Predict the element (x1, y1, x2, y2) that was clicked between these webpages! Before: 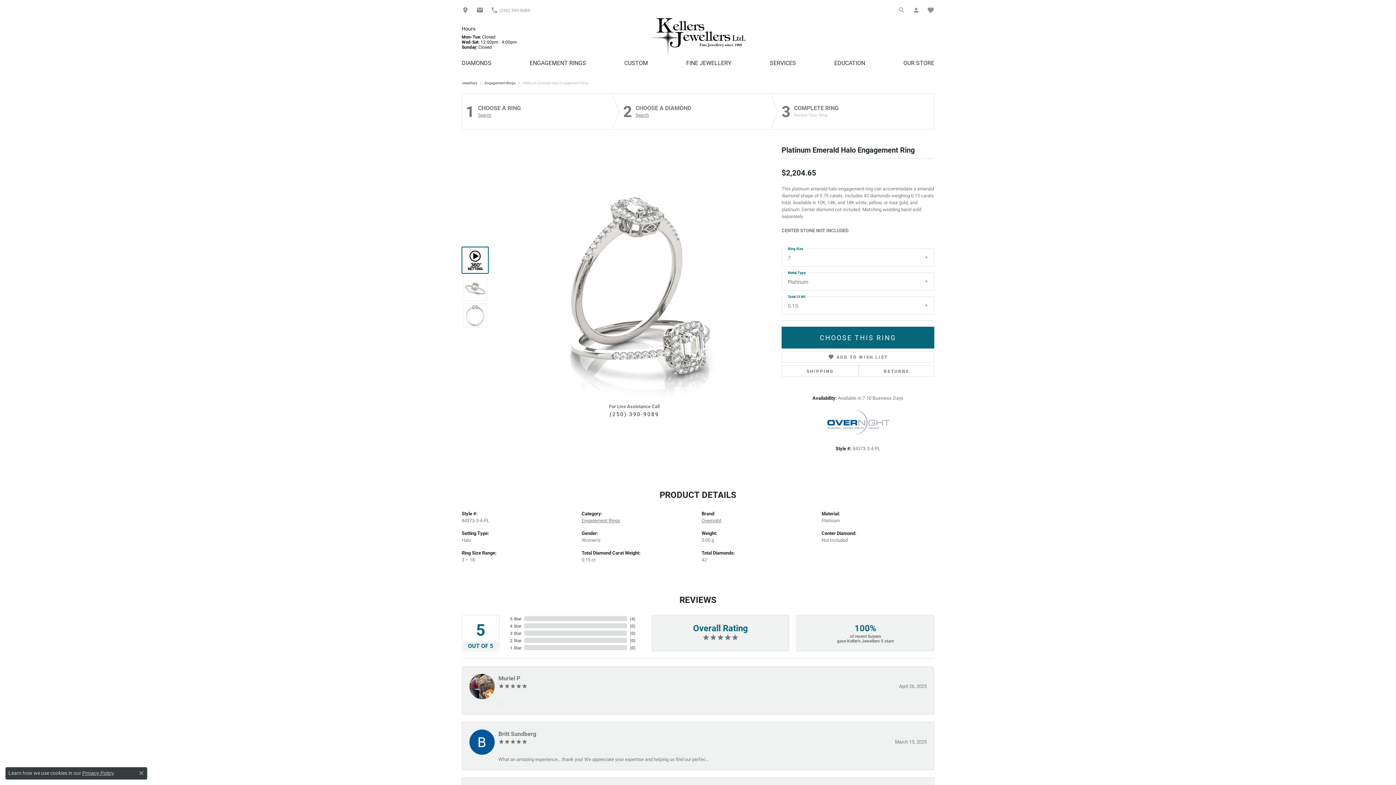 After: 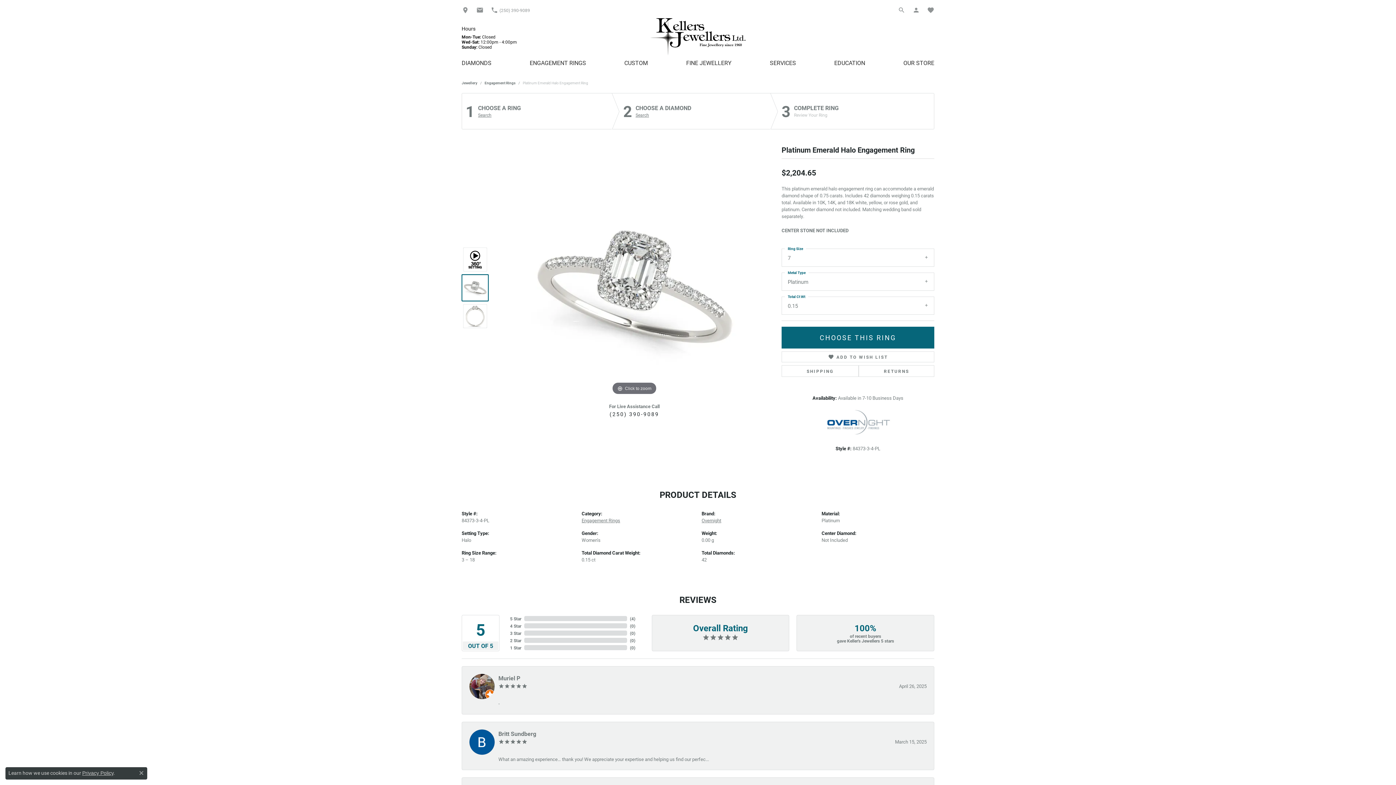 Action: bbox: (463, 276, 487, 300)